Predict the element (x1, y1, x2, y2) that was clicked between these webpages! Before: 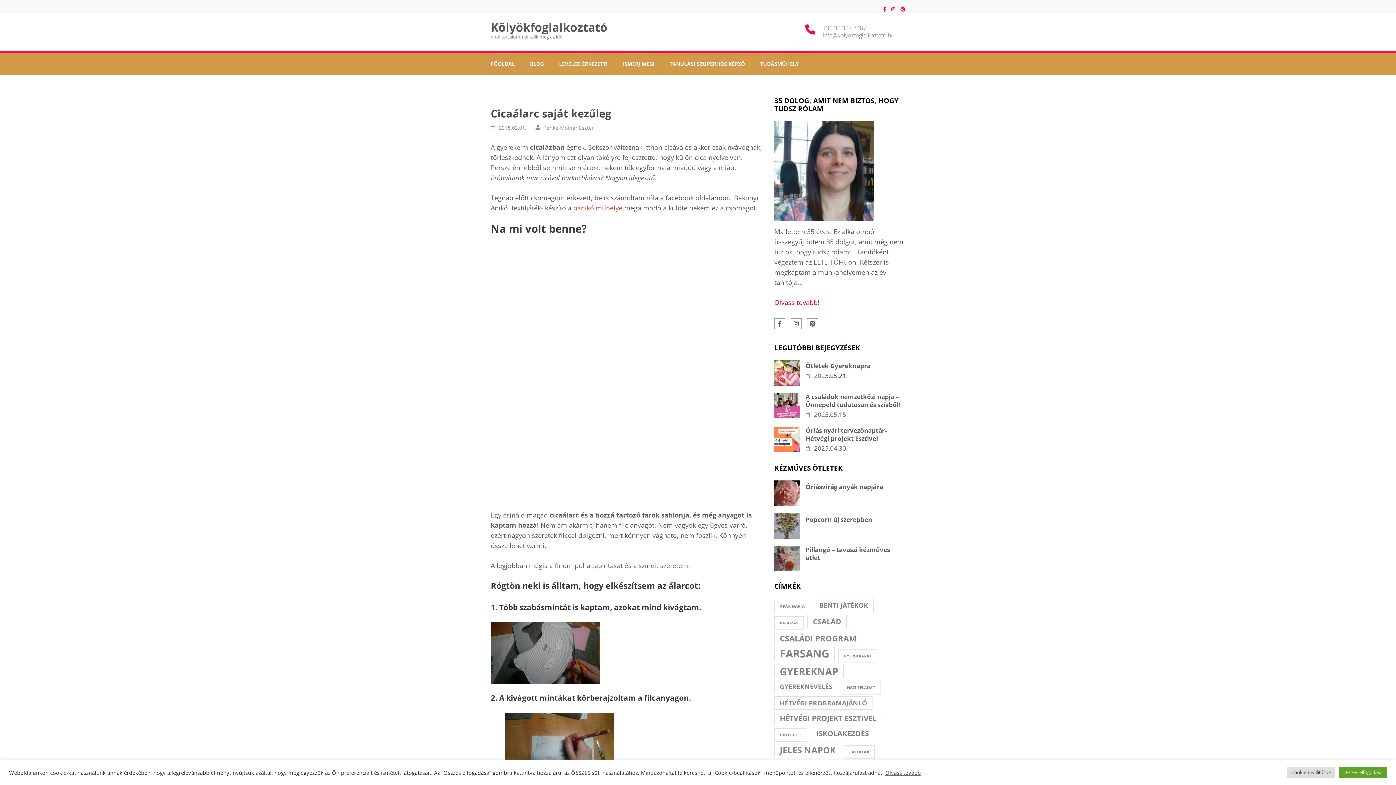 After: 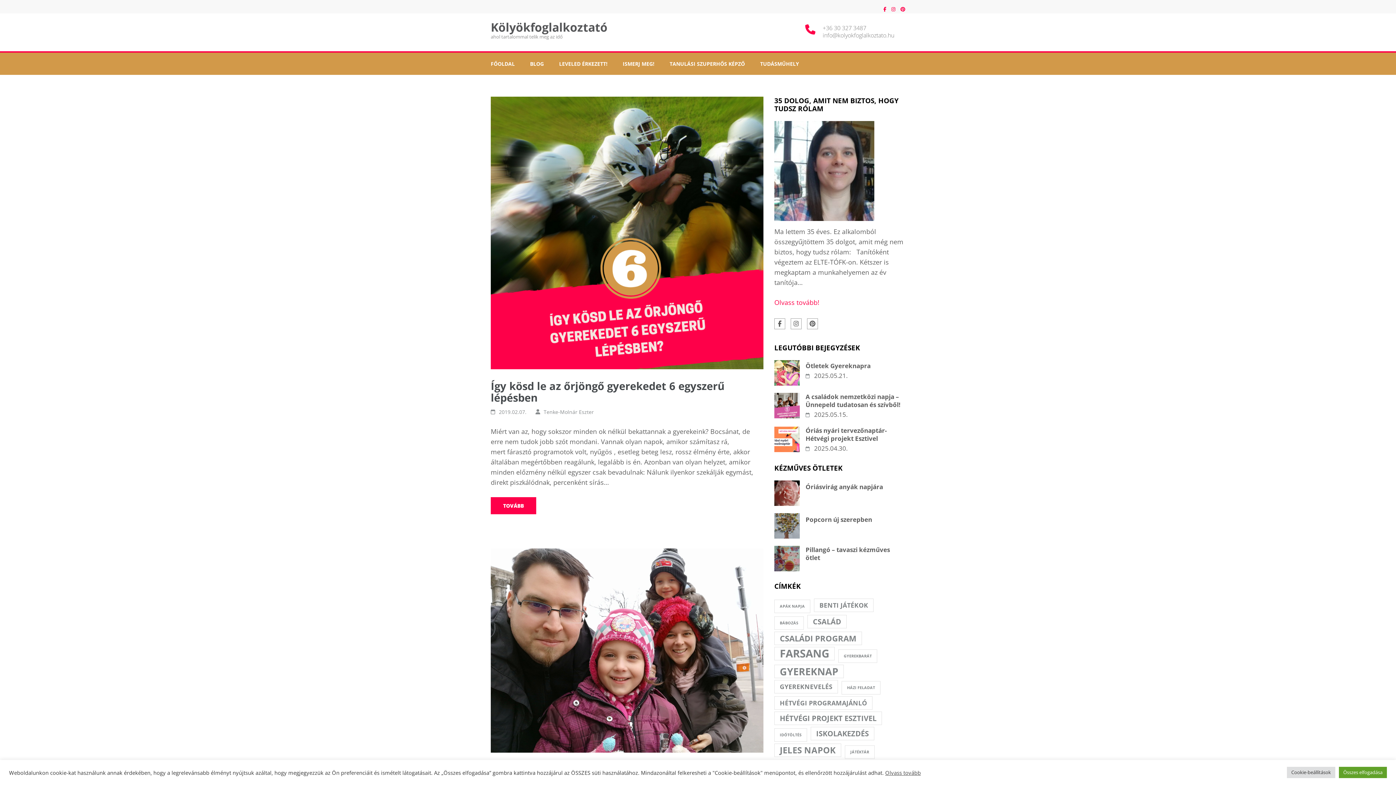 Action: label: gyereknevelés (4 elem) bbox: (774, 680, 838, 693)